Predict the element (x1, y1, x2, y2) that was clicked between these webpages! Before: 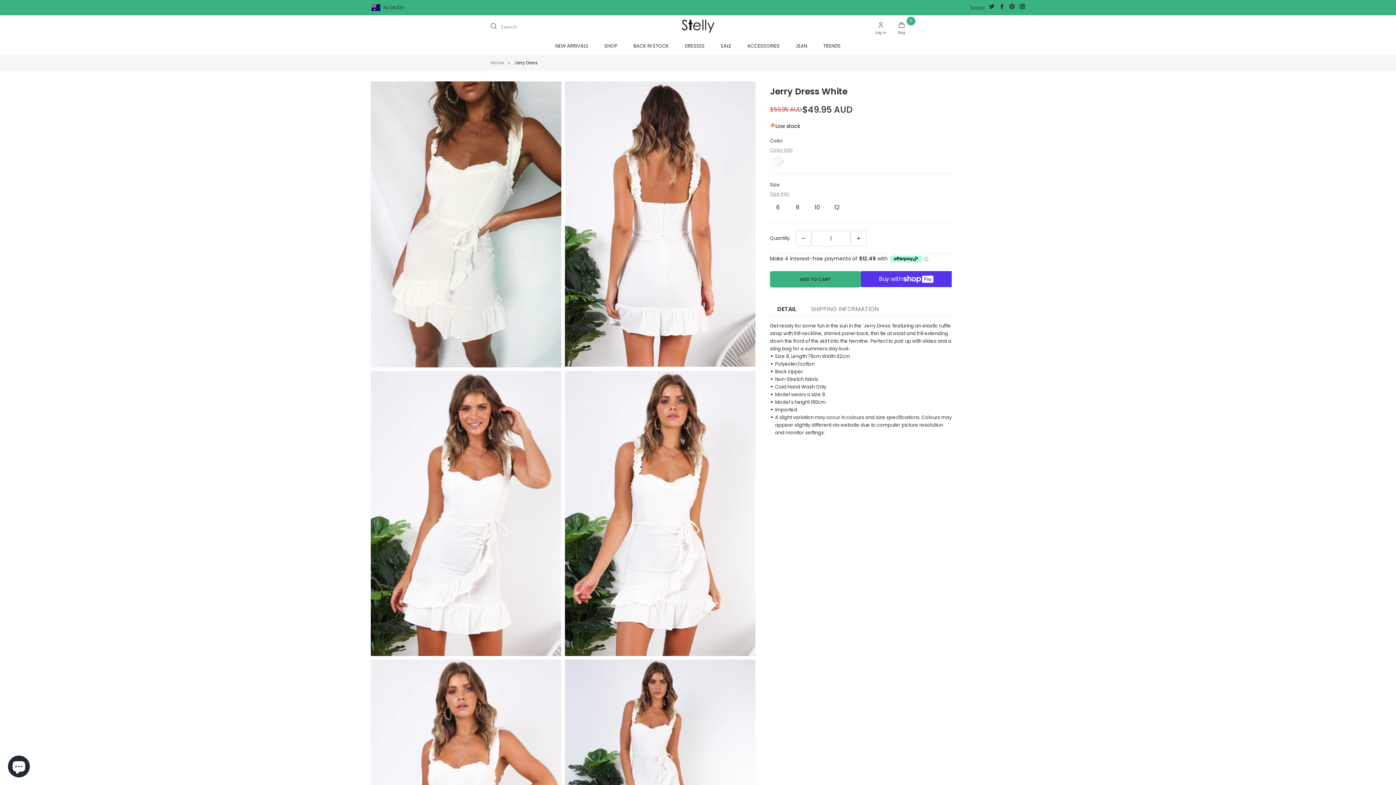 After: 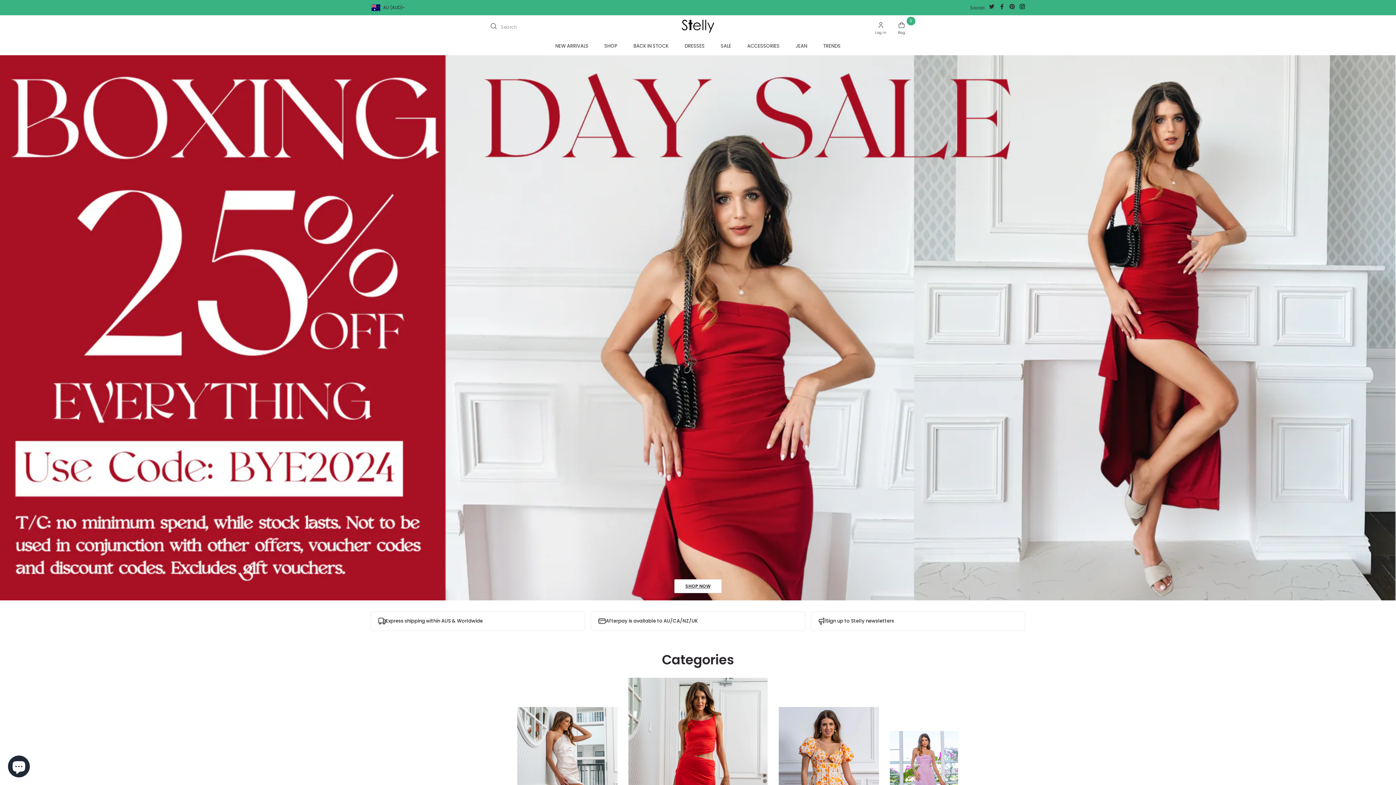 Action: label: Stelly bbox: (678, 19, 718, 32)